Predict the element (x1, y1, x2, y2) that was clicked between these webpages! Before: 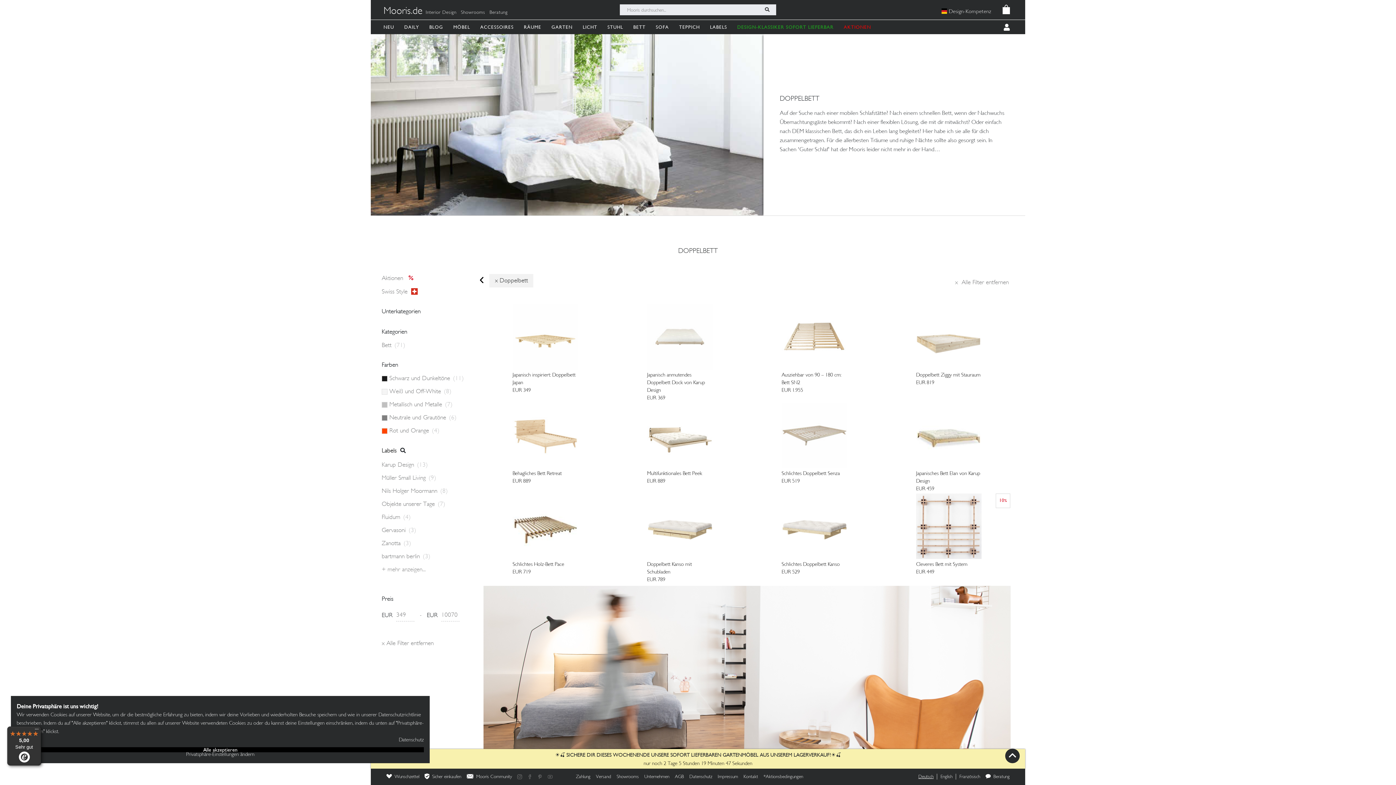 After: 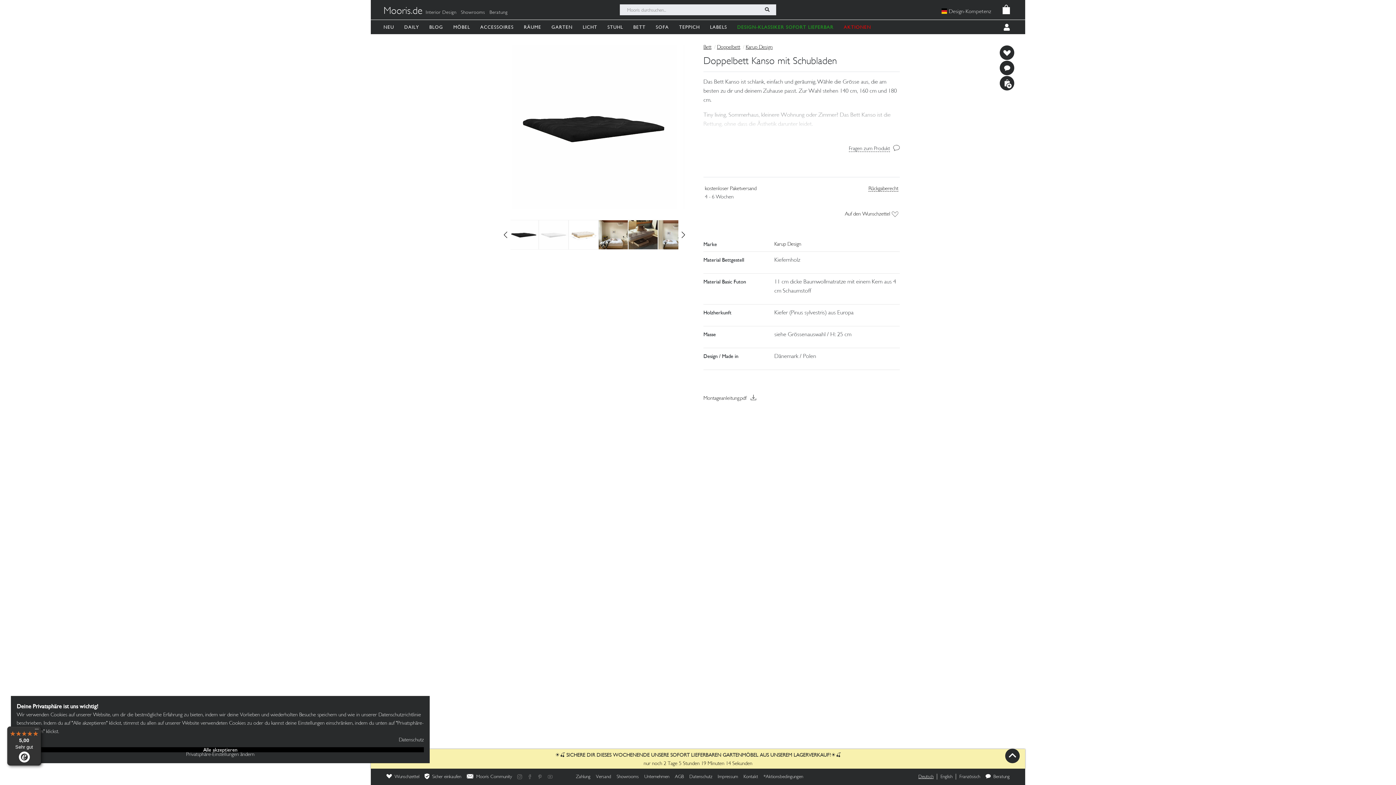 Action: label: Doppelbett Kanso mit Schubladen

EUR 789 bbox: (618, 493, 741, 584)